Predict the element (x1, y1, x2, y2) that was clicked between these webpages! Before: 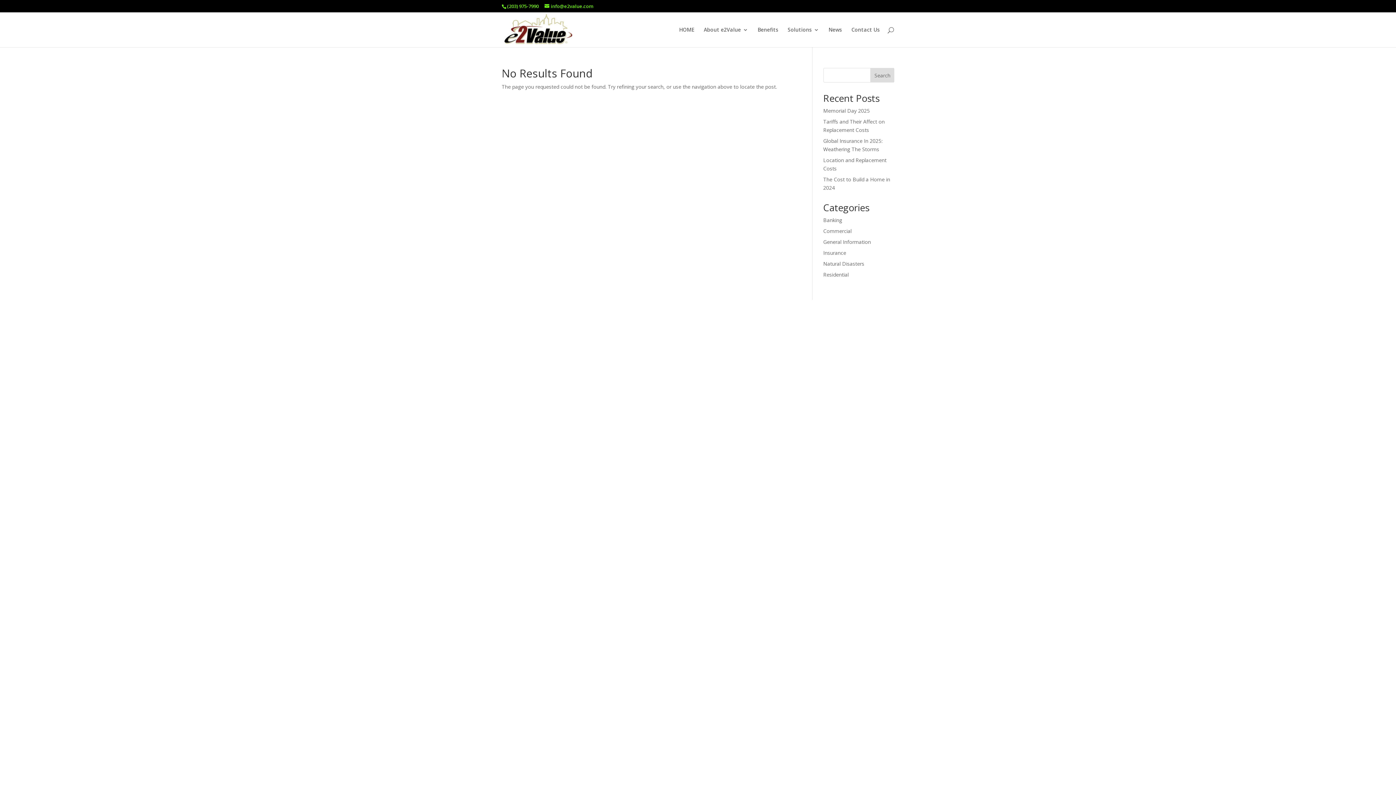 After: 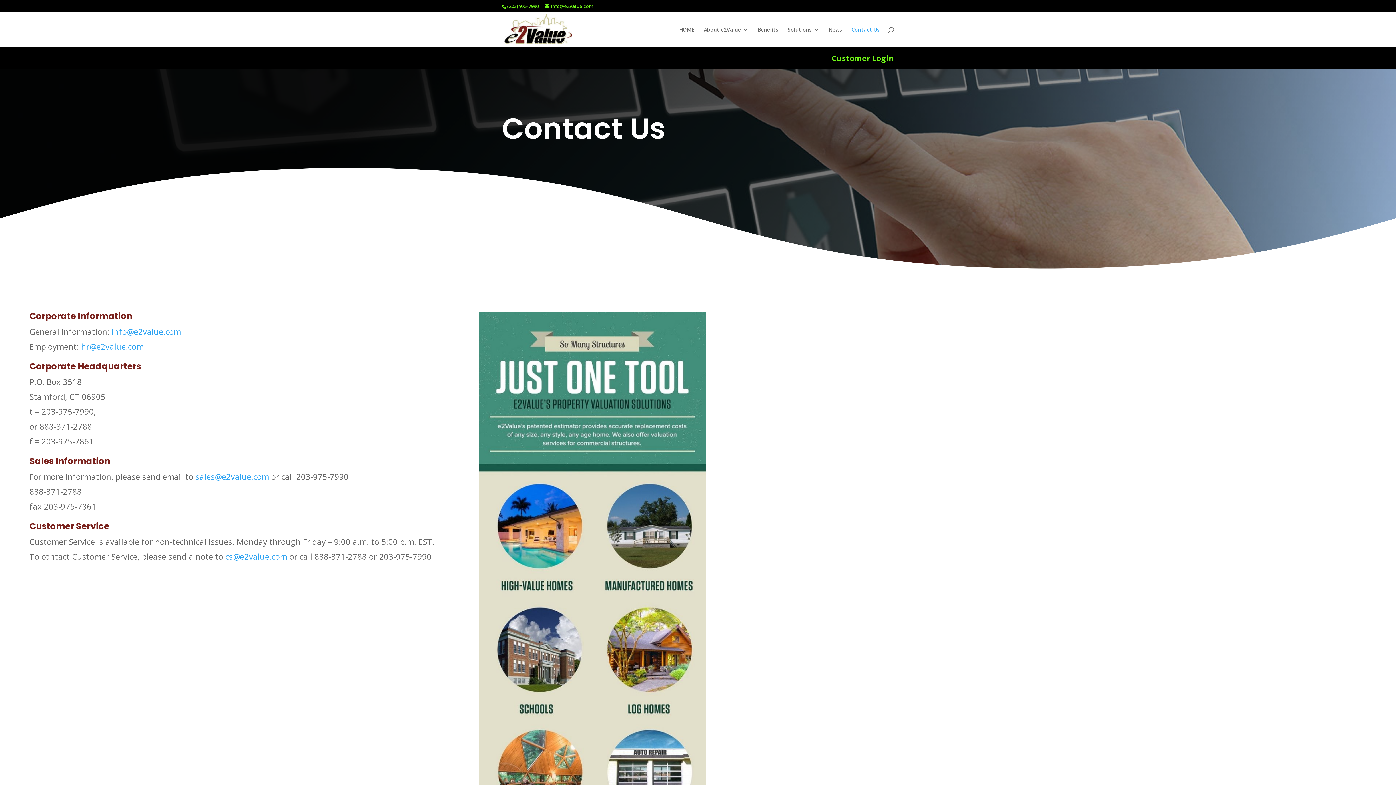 Action: bbox: (851, 27, 880, 47) label: Contact Us